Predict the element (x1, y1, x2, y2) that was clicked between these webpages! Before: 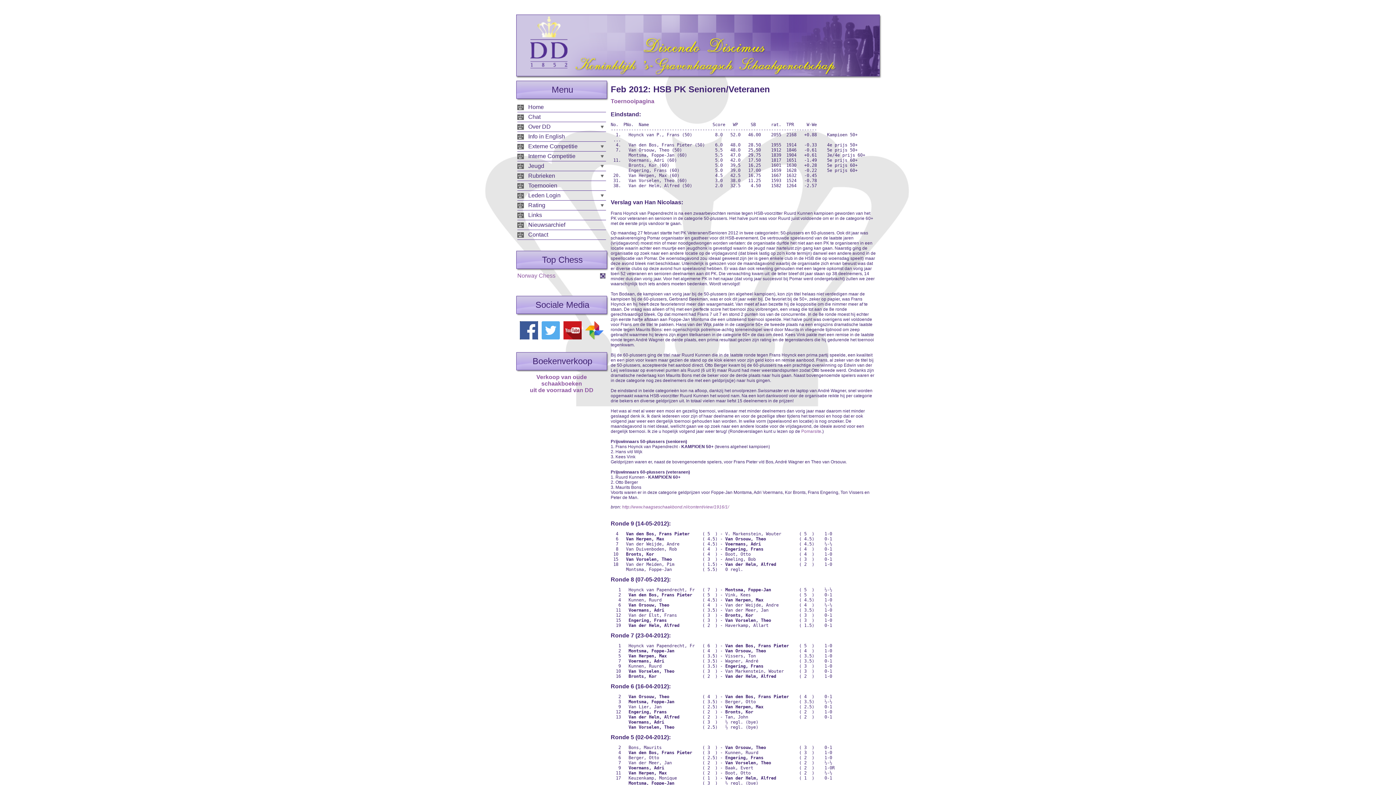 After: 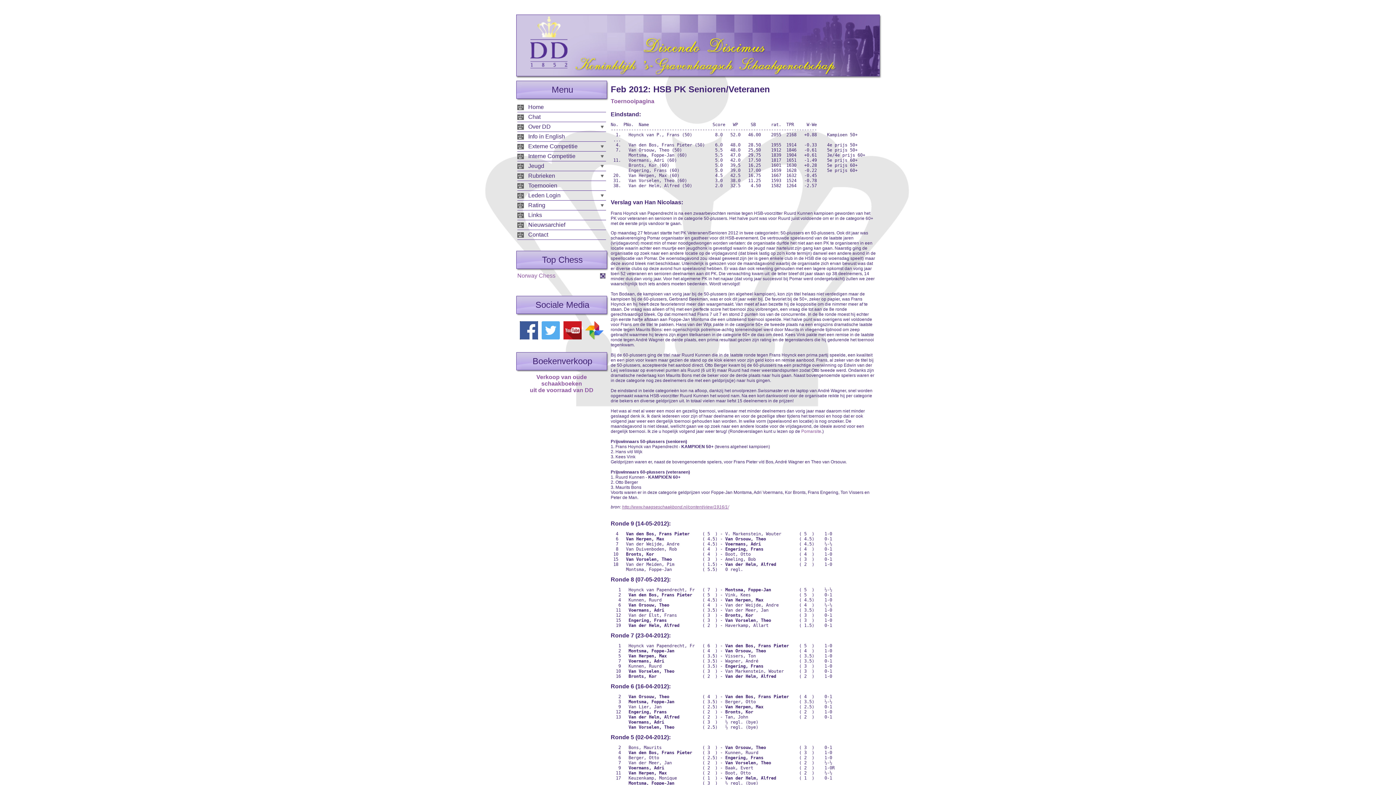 Action: bbox: (622, 504, 729, 509) label: http://www.haagseschaakbond.nl/content/view/1916/1/